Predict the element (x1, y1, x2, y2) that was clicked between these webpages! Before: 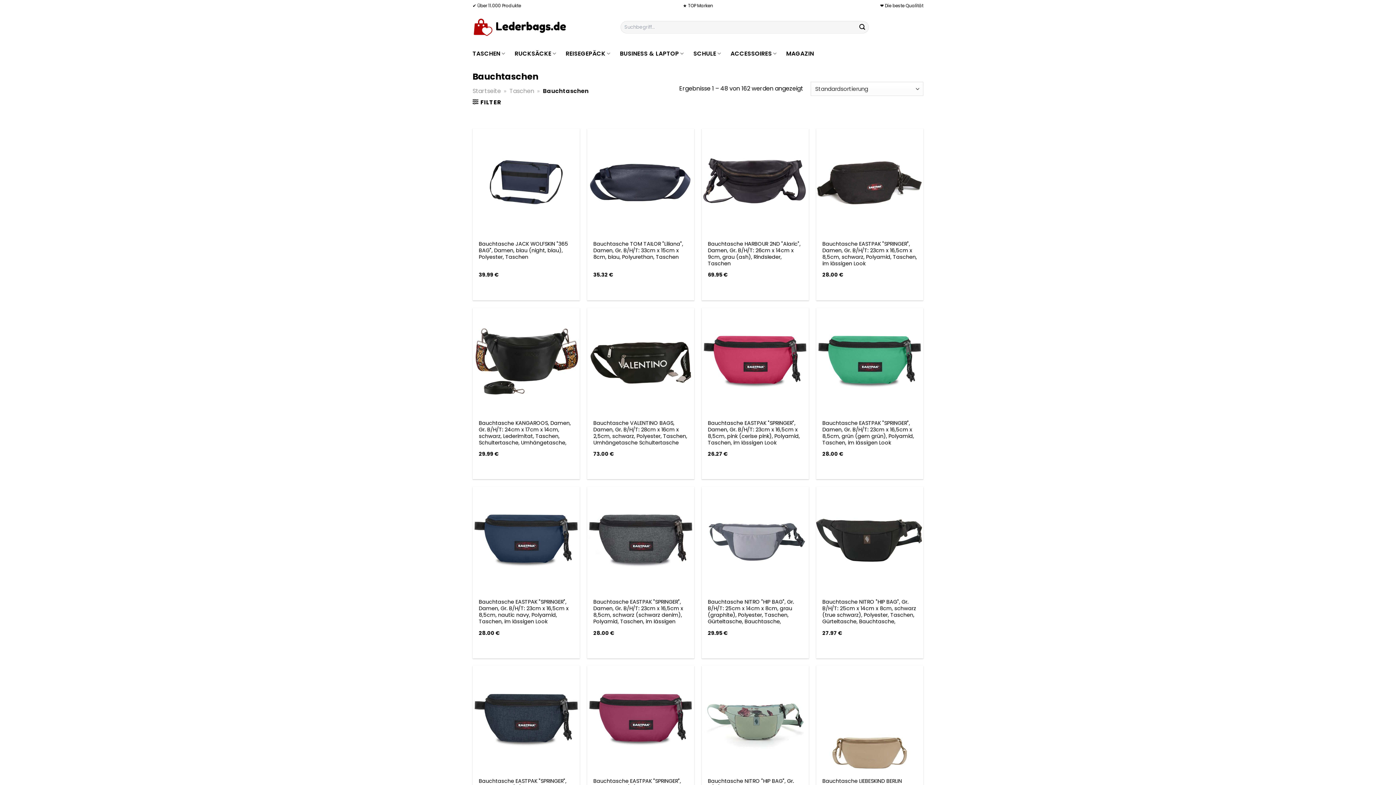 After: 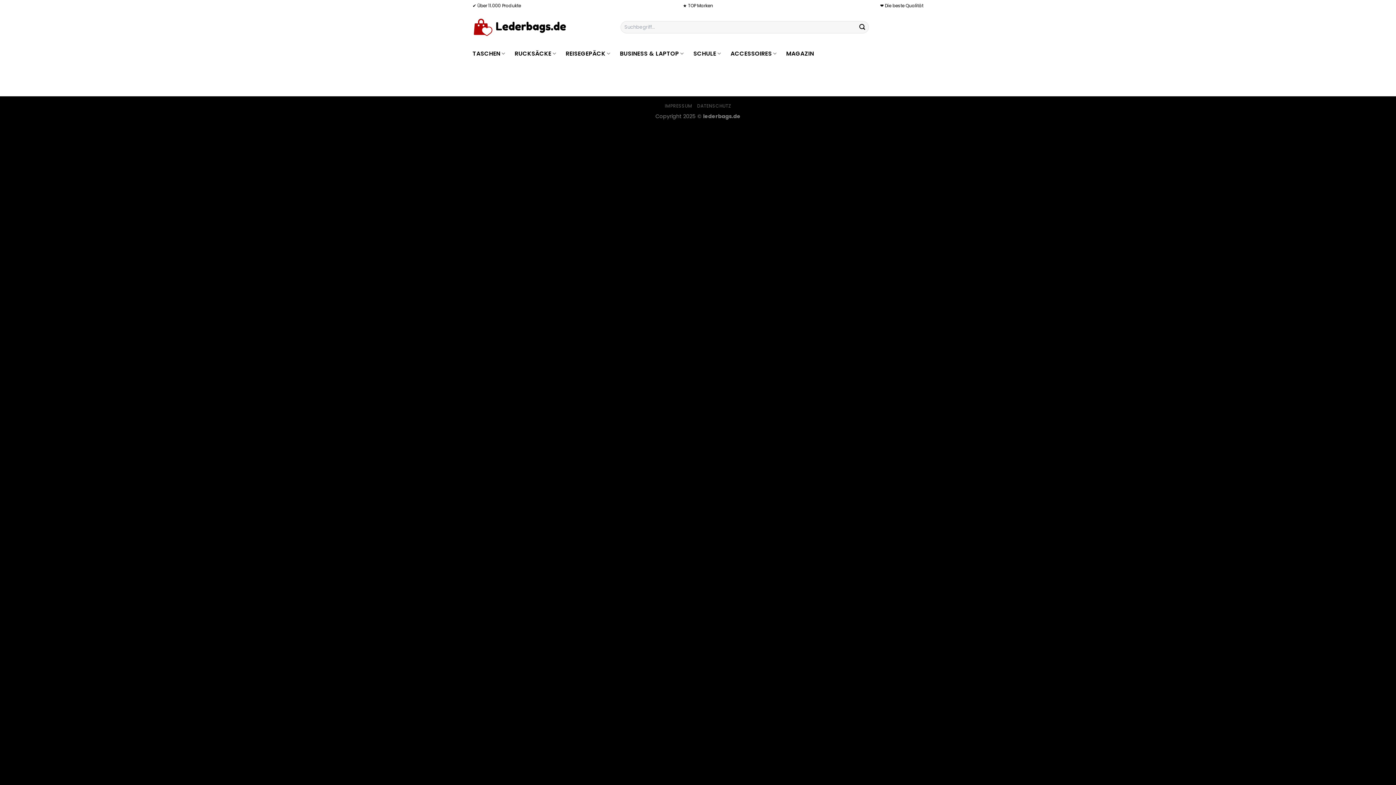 Action: label: Übermitteln bbox: (856, 21, 868, 33)